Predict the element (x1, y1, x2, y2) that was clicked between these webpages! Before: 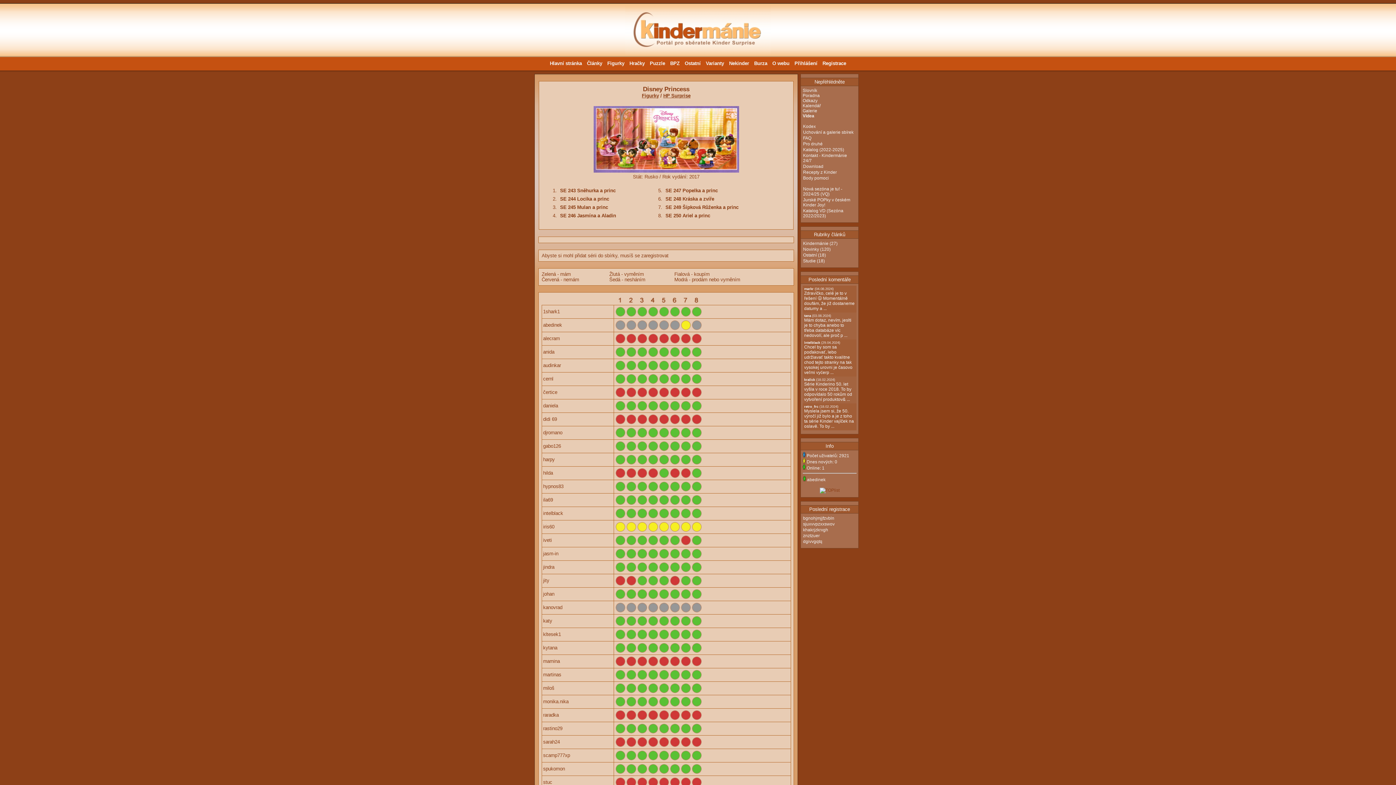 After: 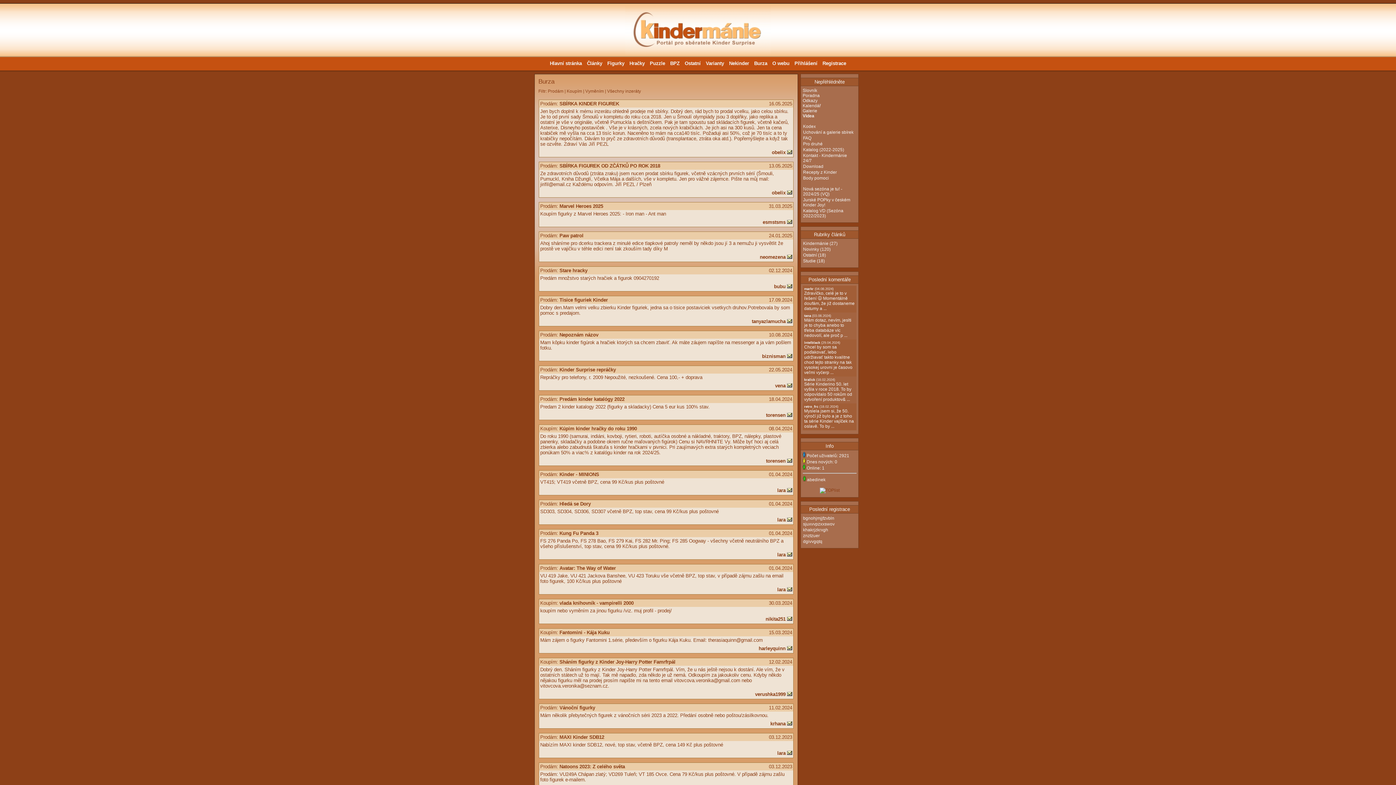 Action: label: Burza bbox: (754, 60, 767, 66)